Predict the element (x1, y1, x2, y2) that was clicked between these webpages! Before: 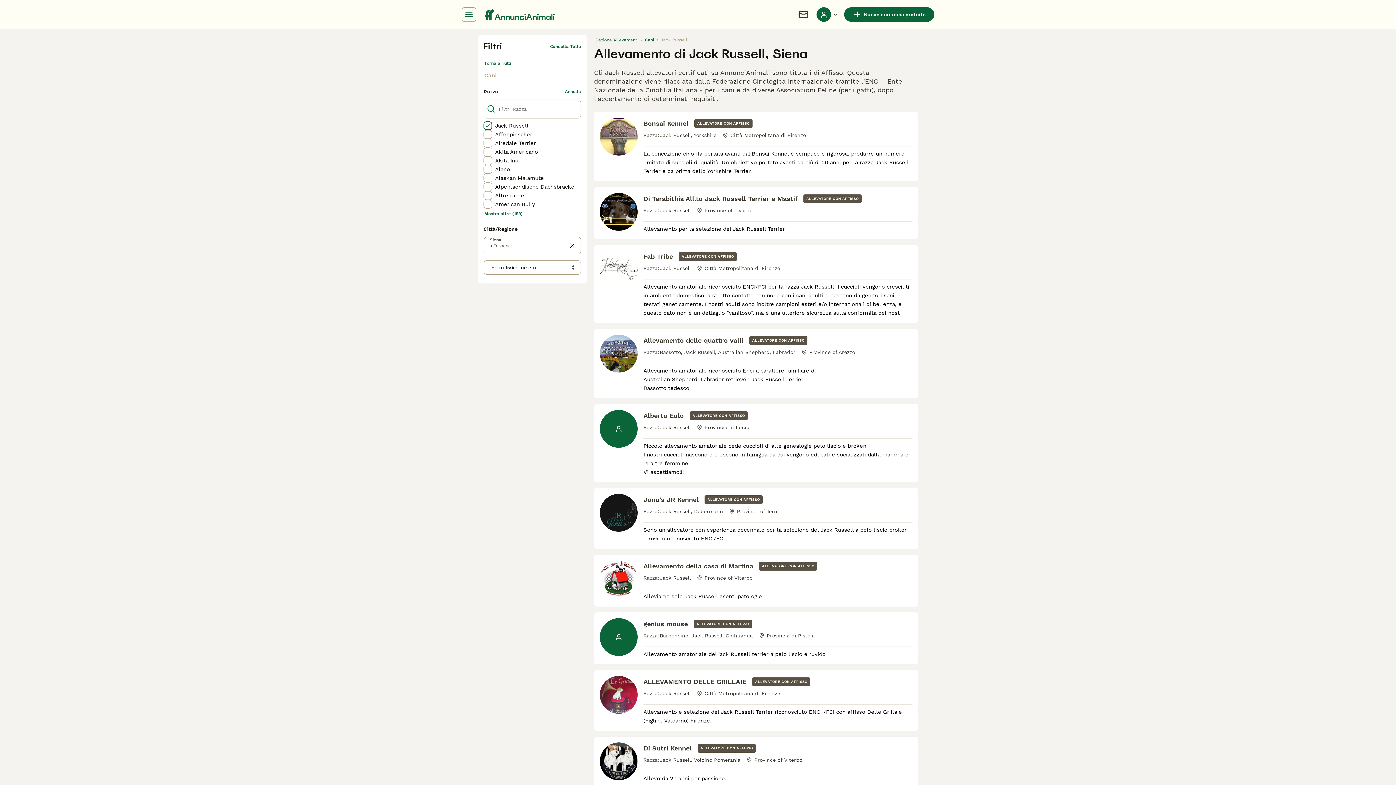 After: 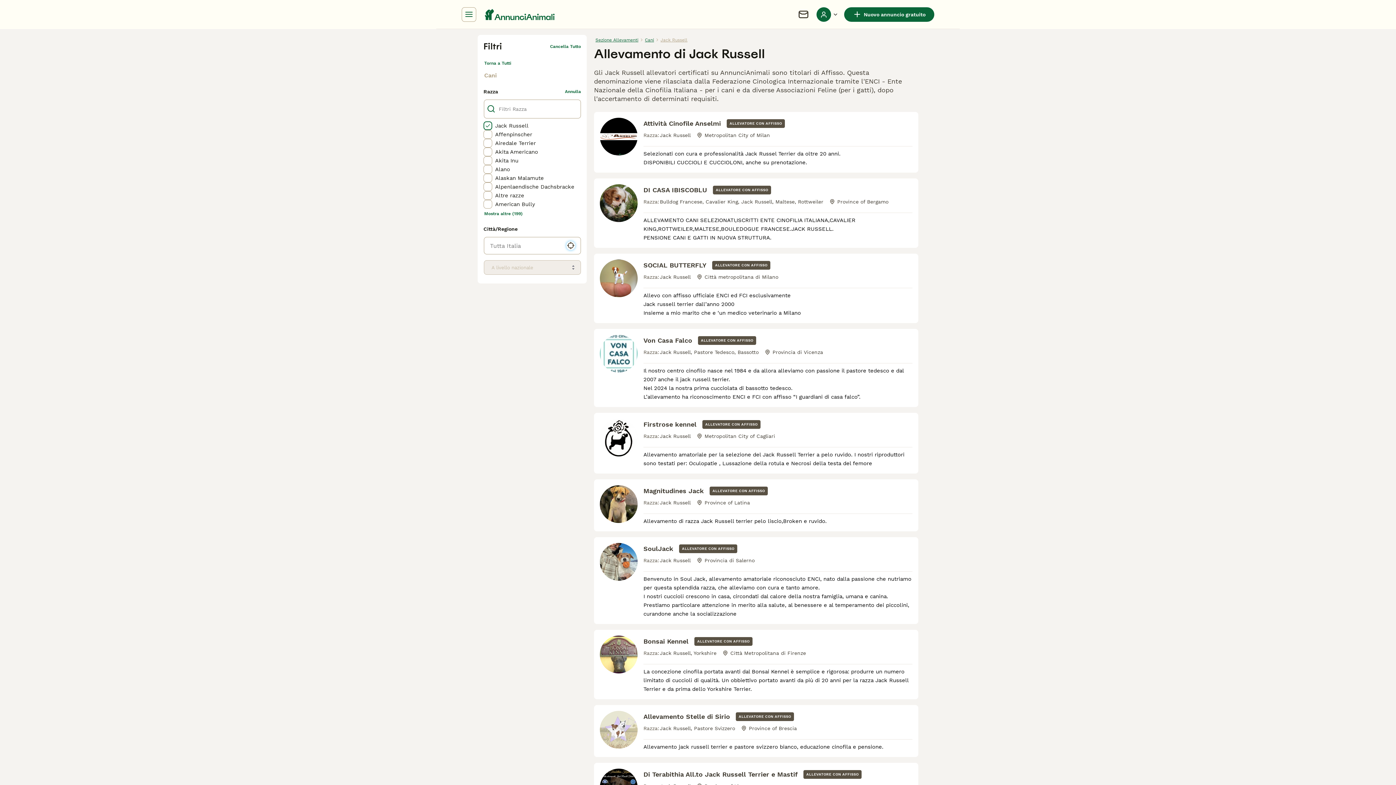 Action: bbox: (569, 242, 575, 248)